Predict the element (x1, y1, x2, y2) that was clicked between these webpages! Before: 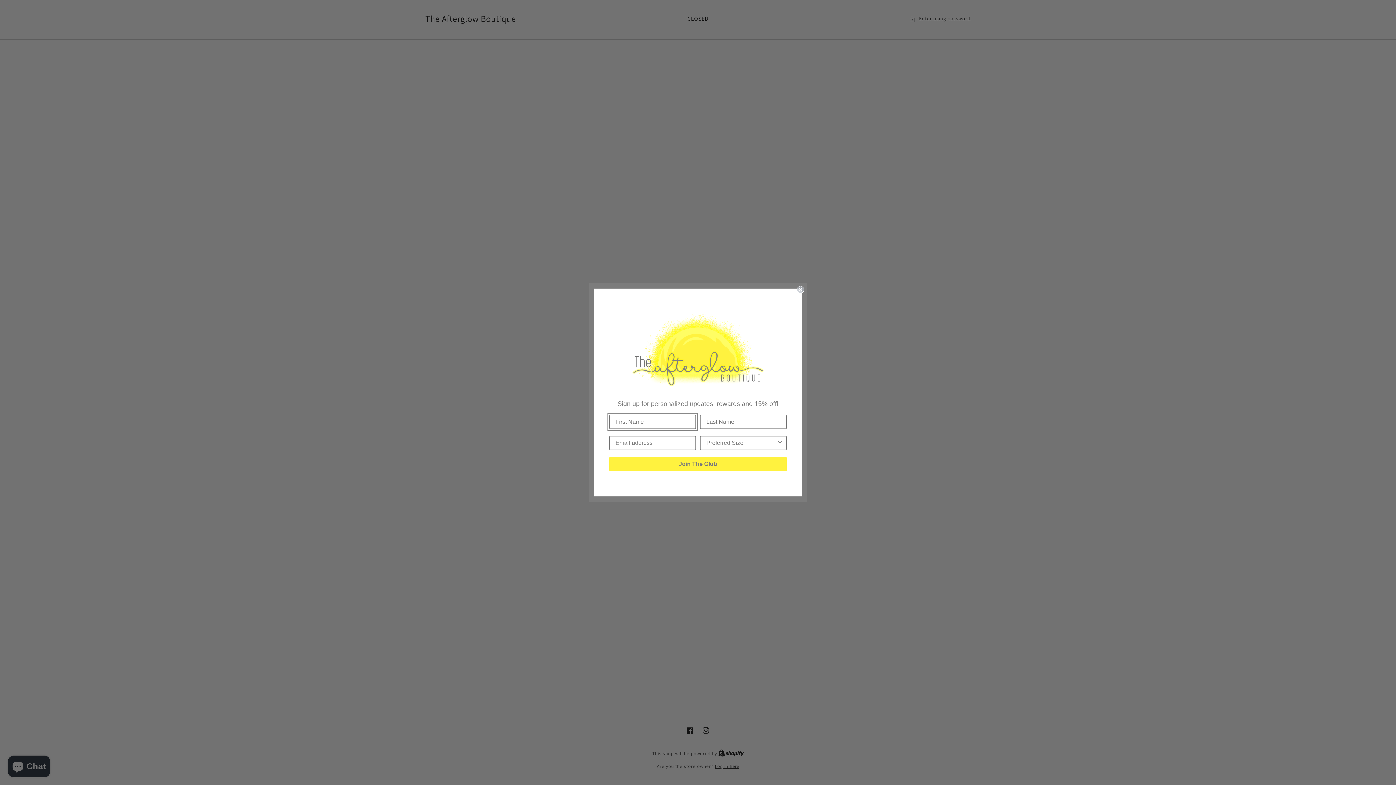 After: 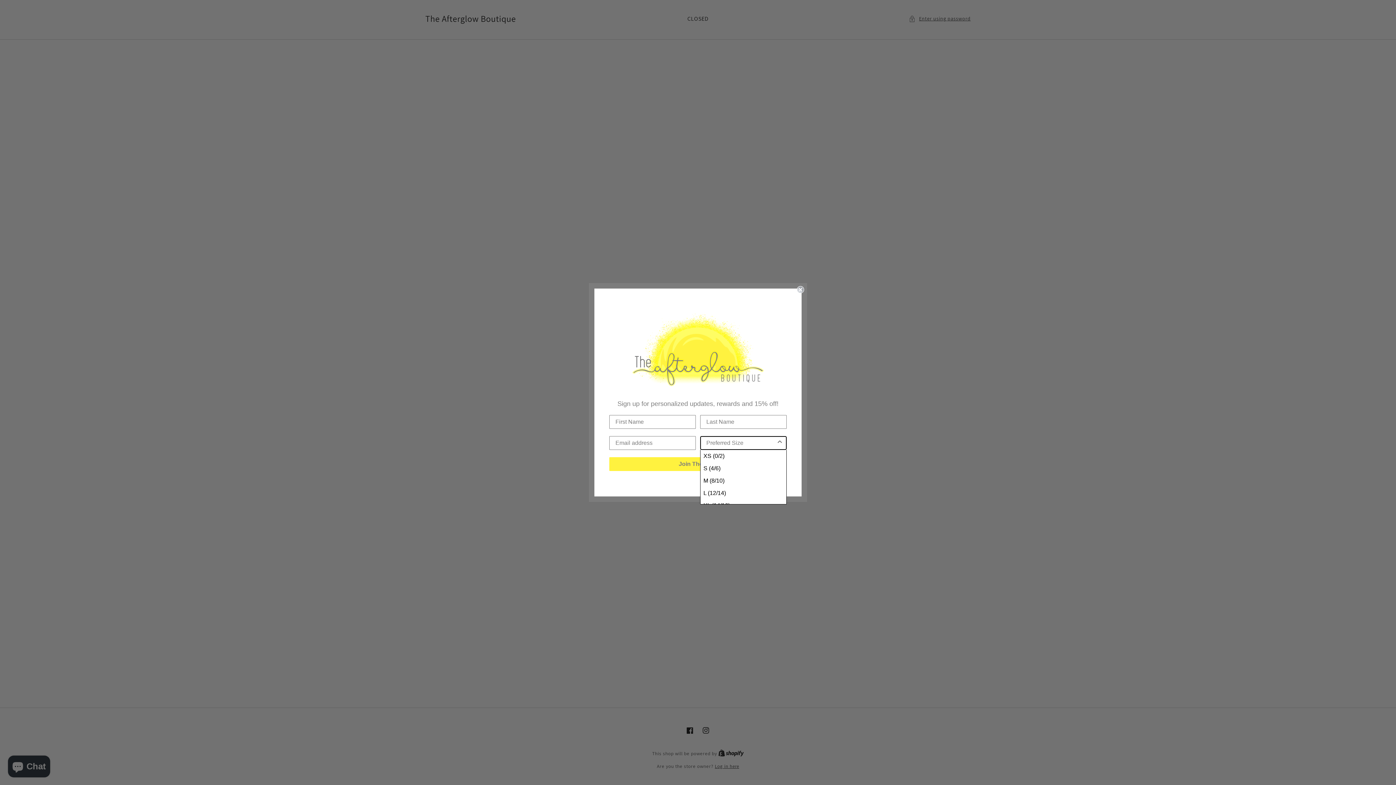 Action: label: Show Options bbox: (776, 436, 783, 449)